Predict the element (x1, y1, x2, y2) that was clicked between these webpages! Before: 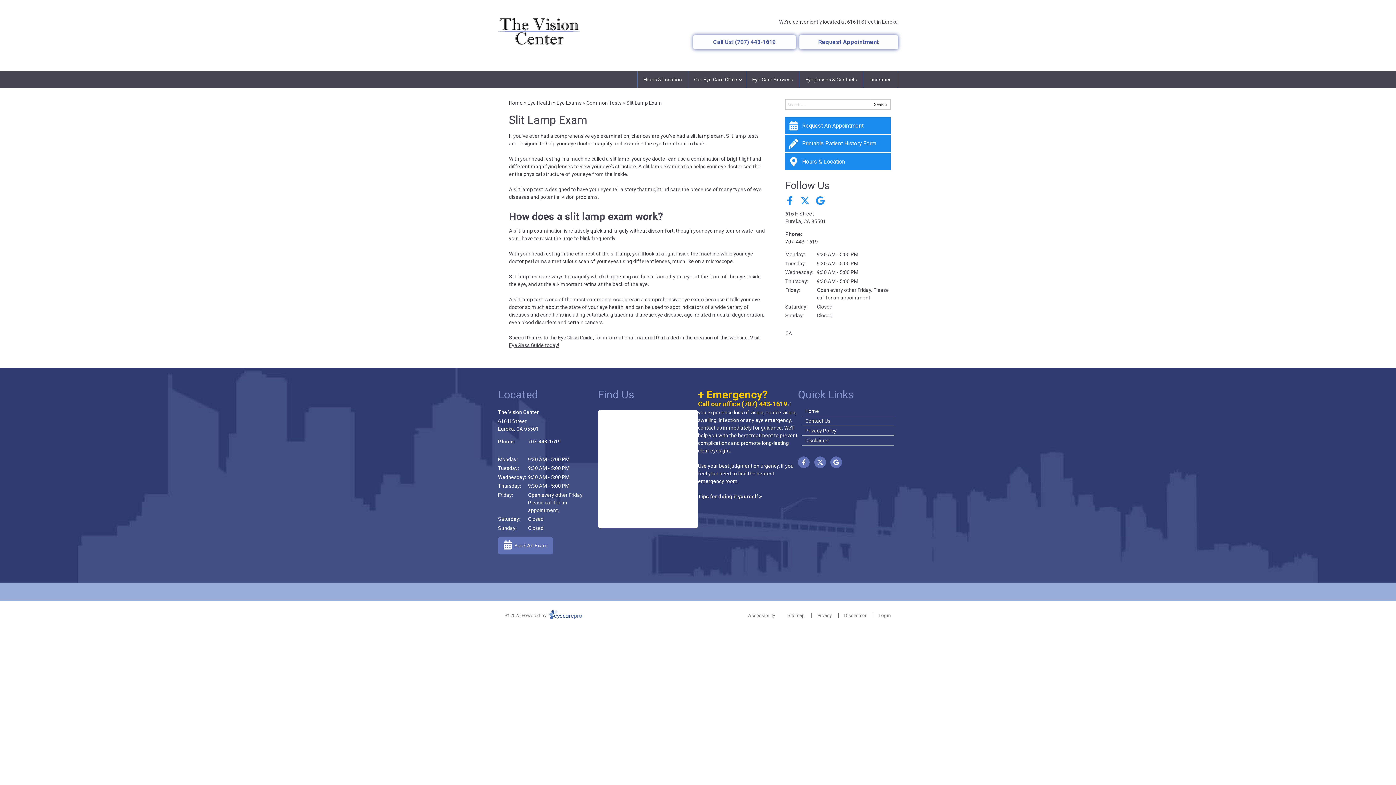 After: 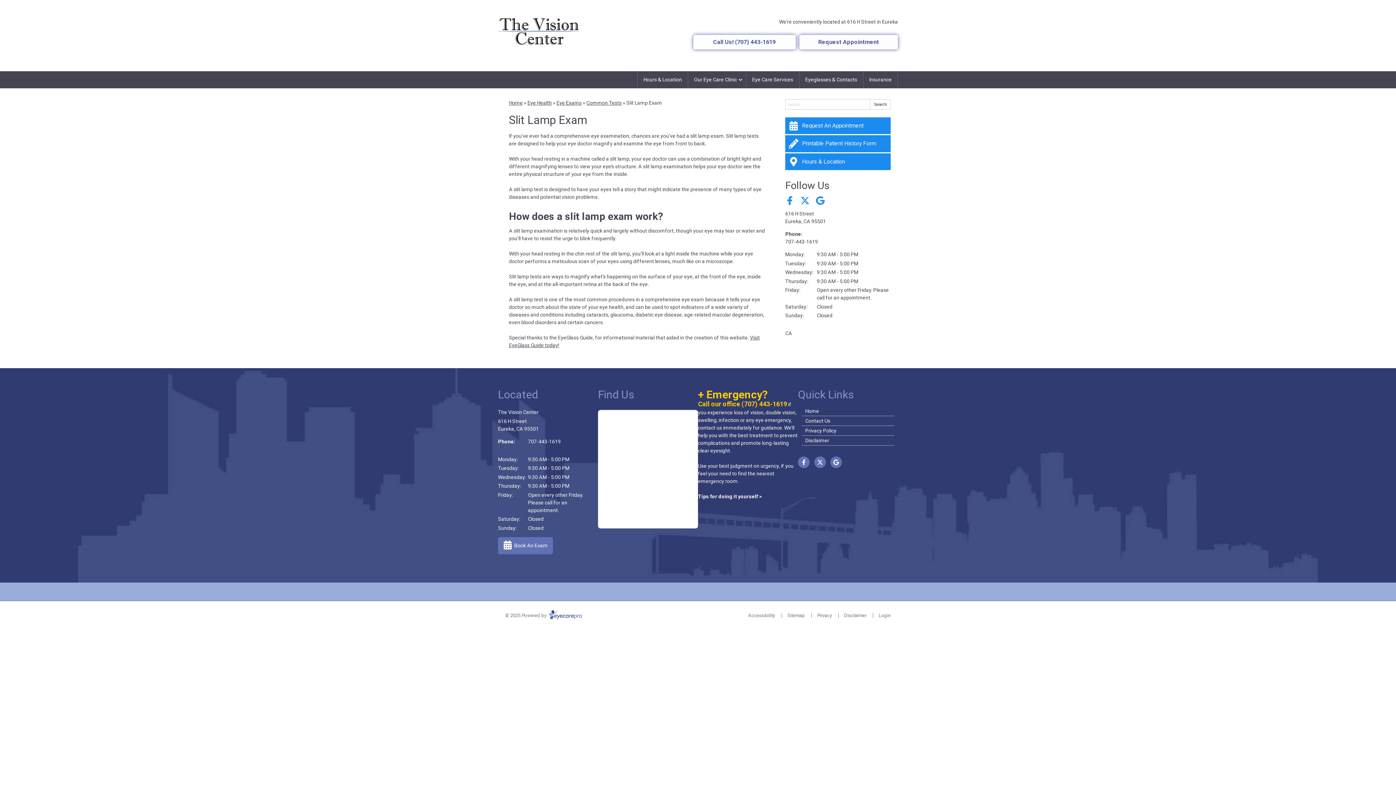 Action: label: Printable Patient History Form bbox: (785, 135, 890, 152)